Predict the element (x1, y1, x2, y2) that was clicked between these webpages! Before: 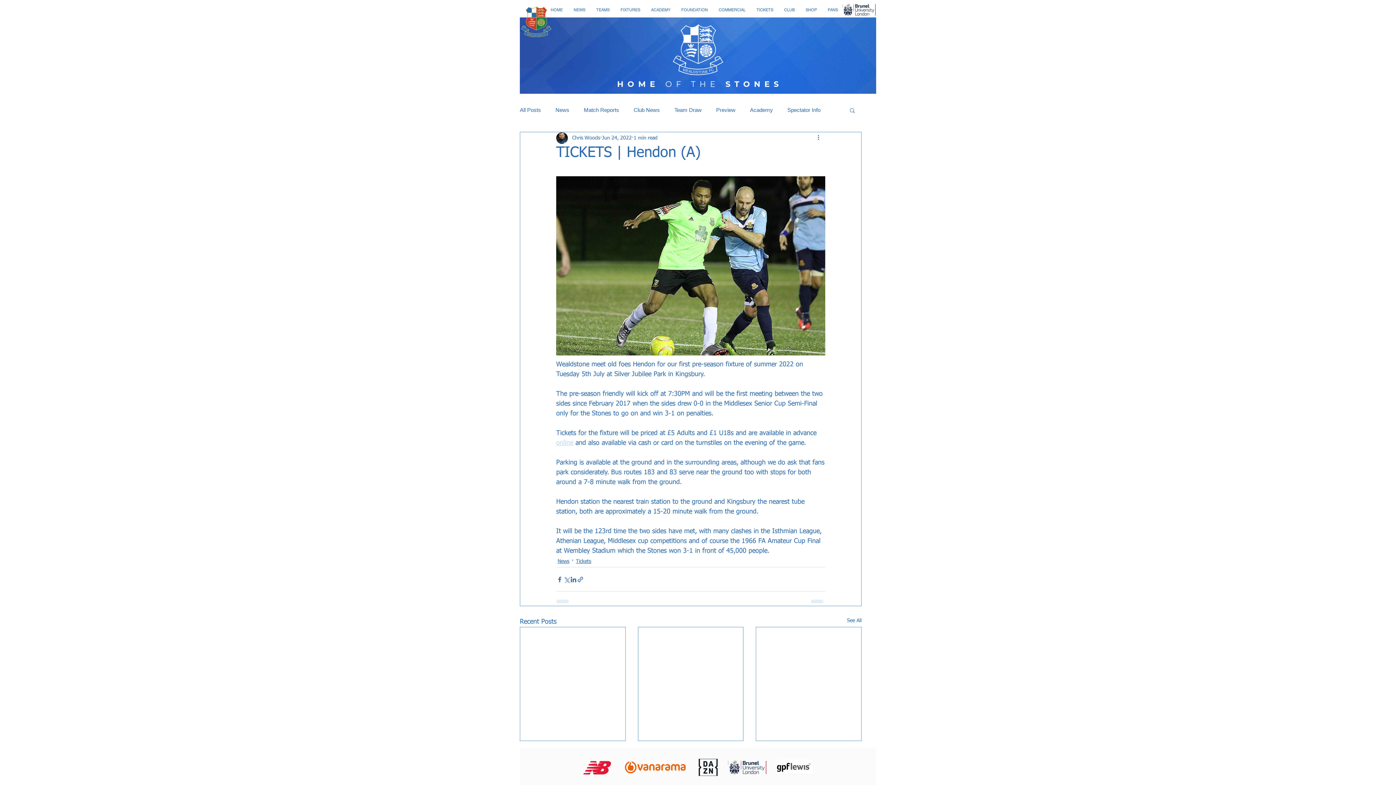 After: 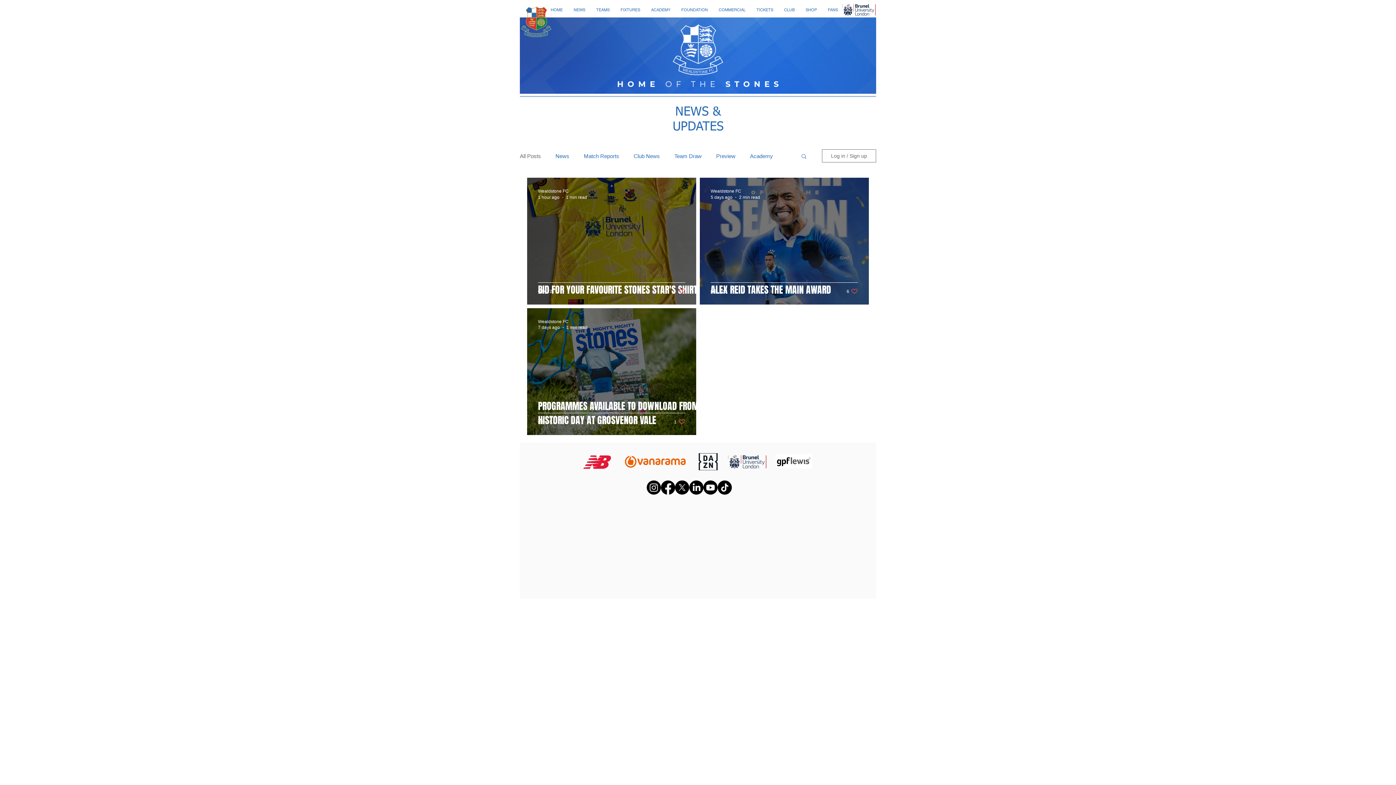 Action: bbox: (847, 617, 861, 627) label: See All